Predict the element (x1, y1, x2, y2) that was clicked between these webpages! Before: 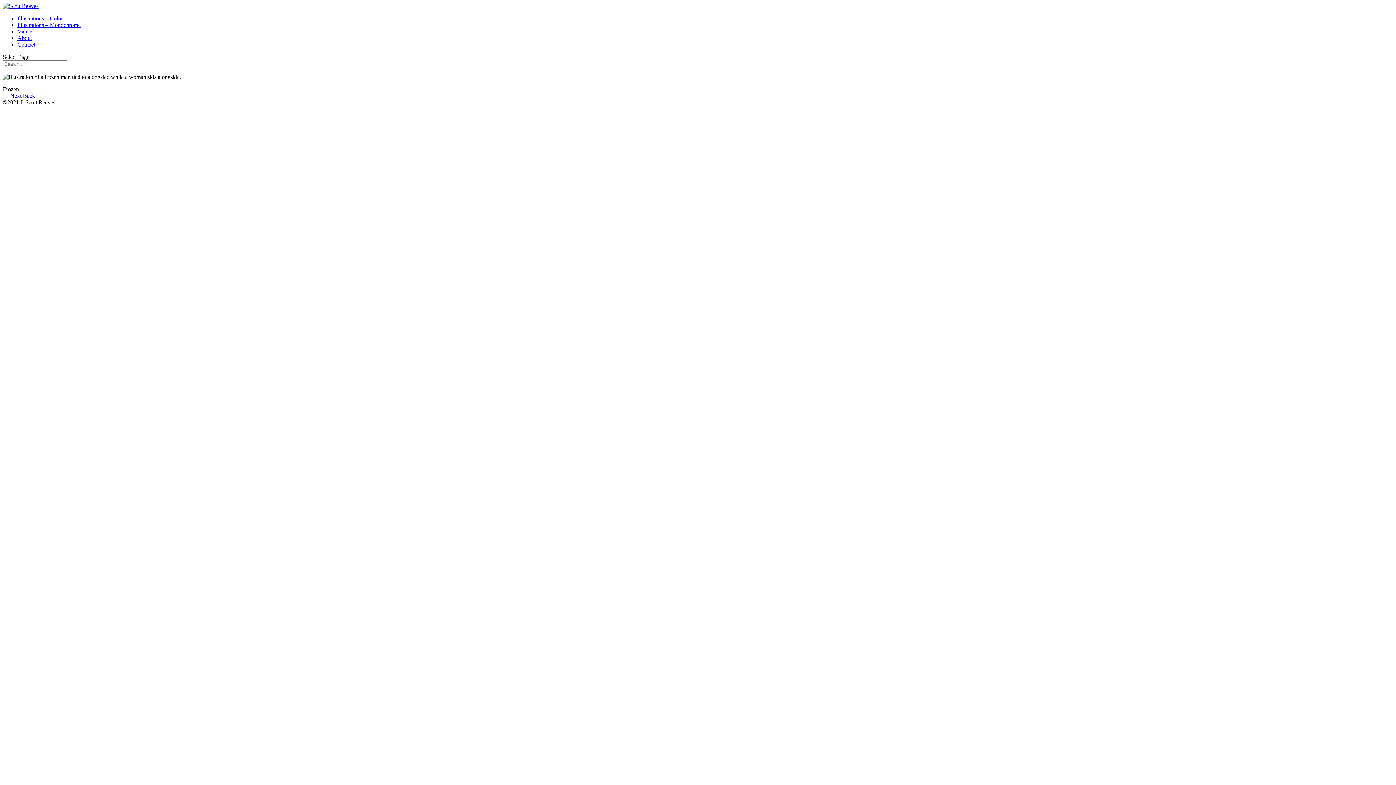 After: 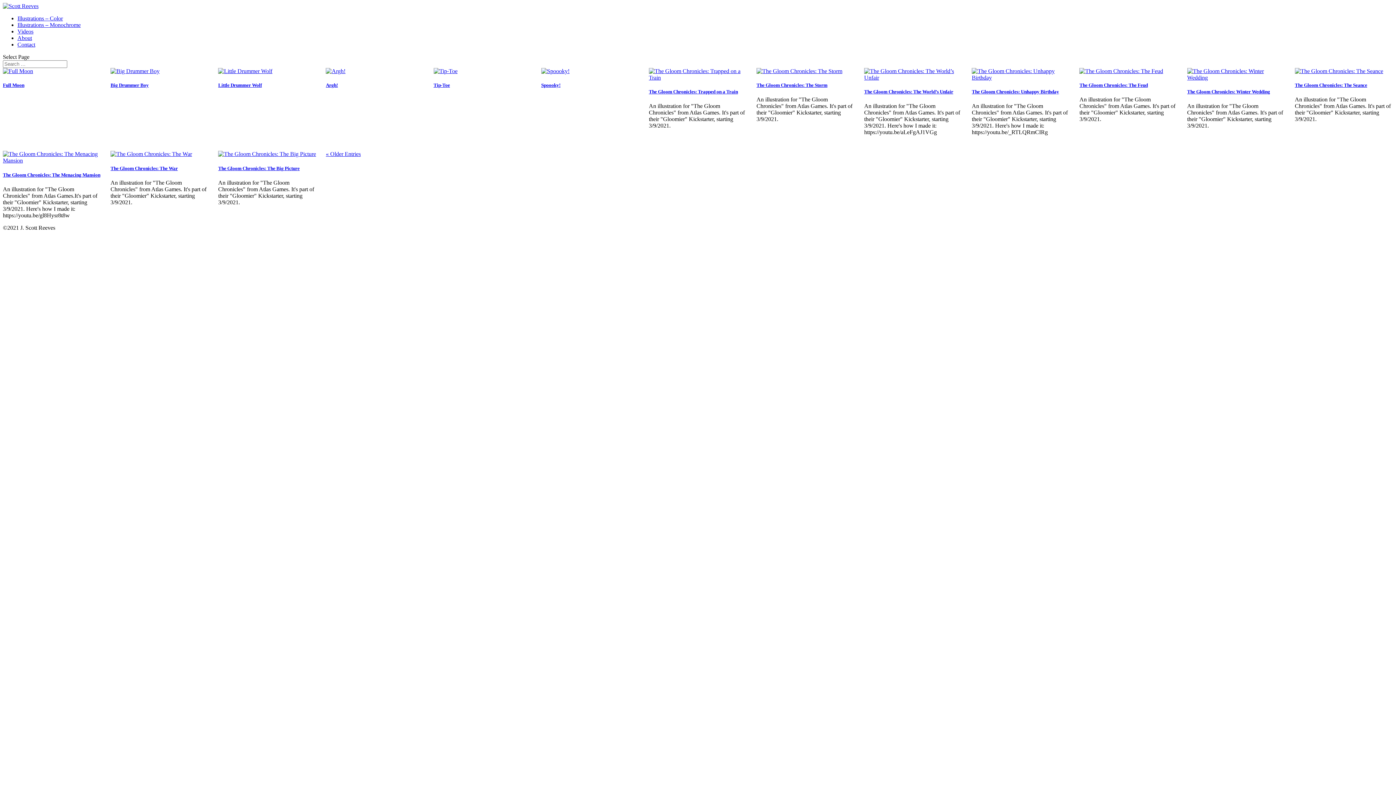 Action: bbox: (17, 21, 80, 28) label: Illustrations – Monochrome